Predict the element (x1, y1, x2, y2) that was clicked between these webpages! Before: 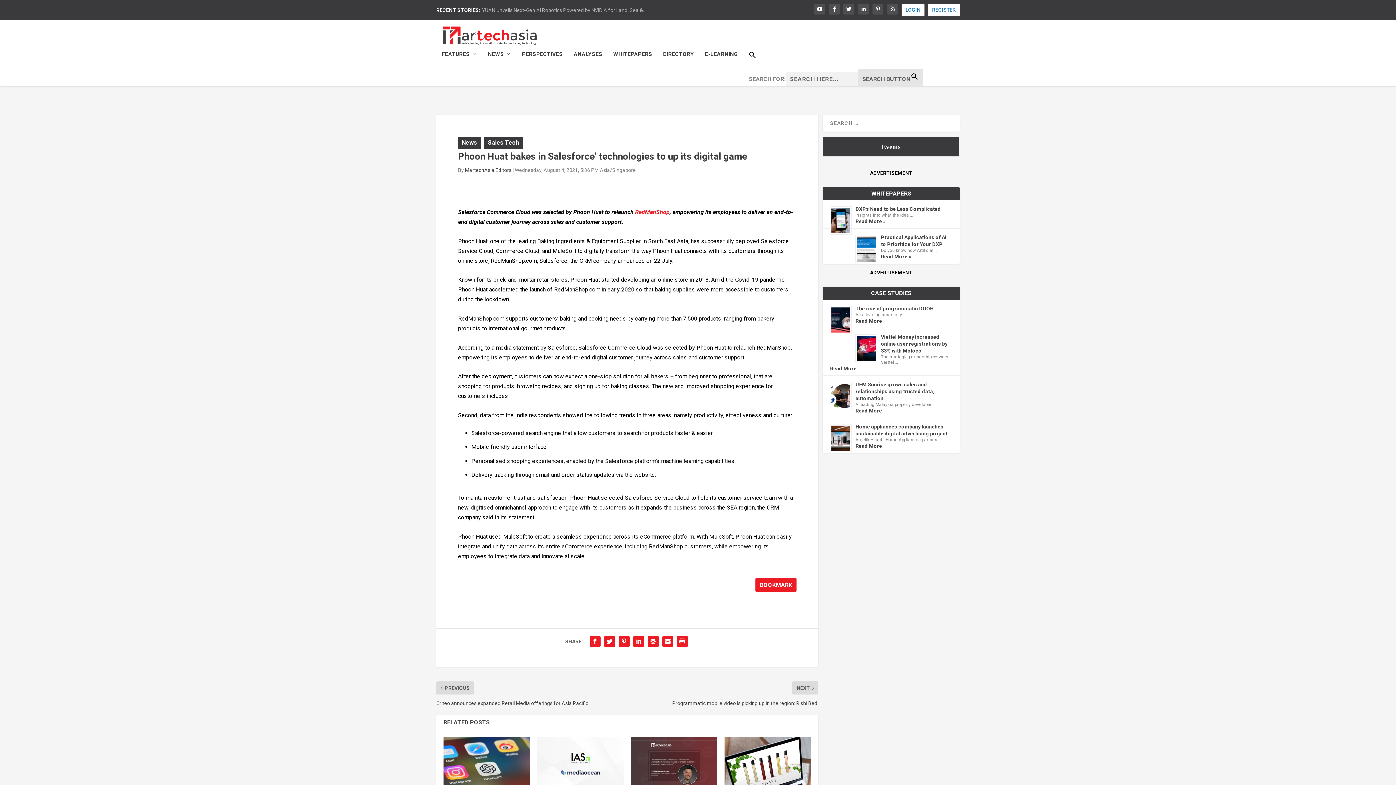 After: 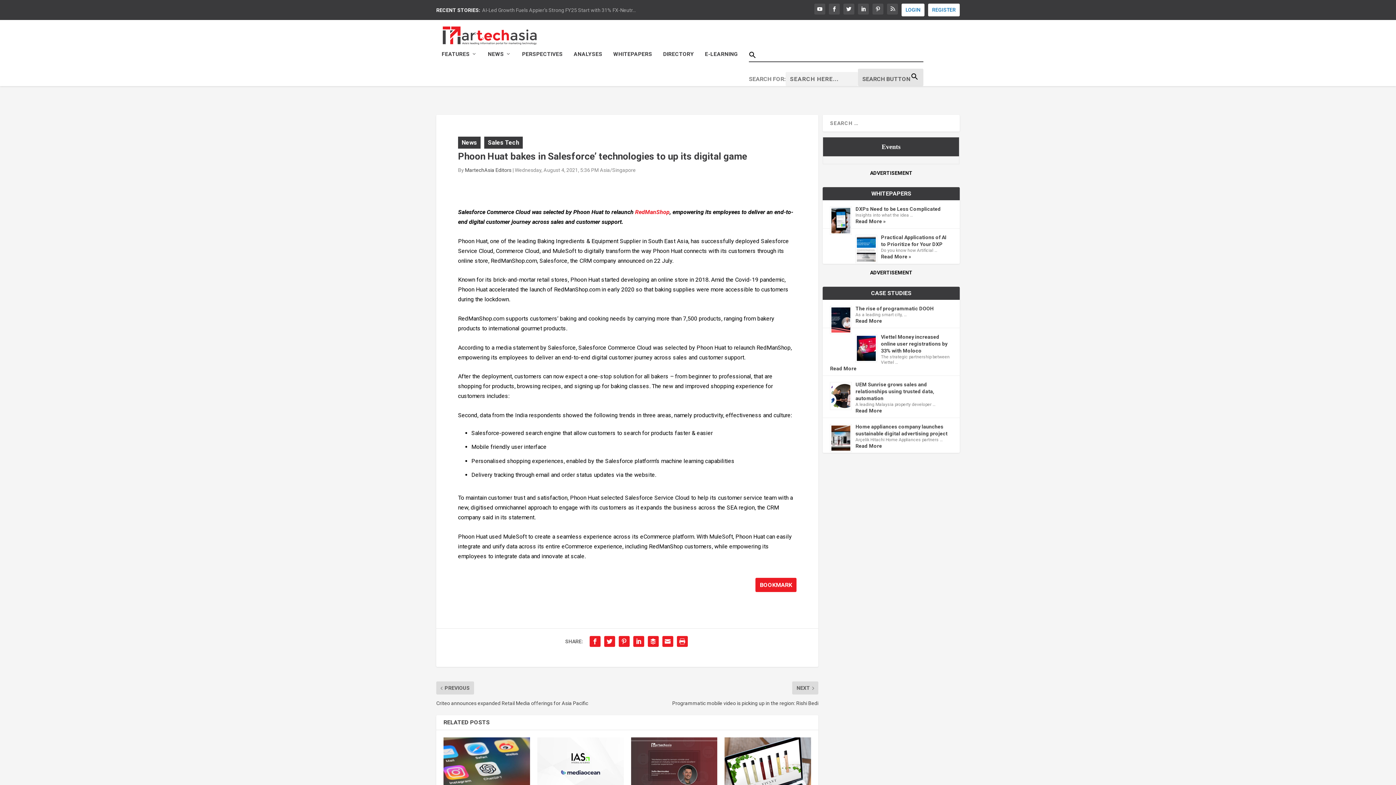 Action: label: Search Icon Link bbox: (749, 51, 923, 68)